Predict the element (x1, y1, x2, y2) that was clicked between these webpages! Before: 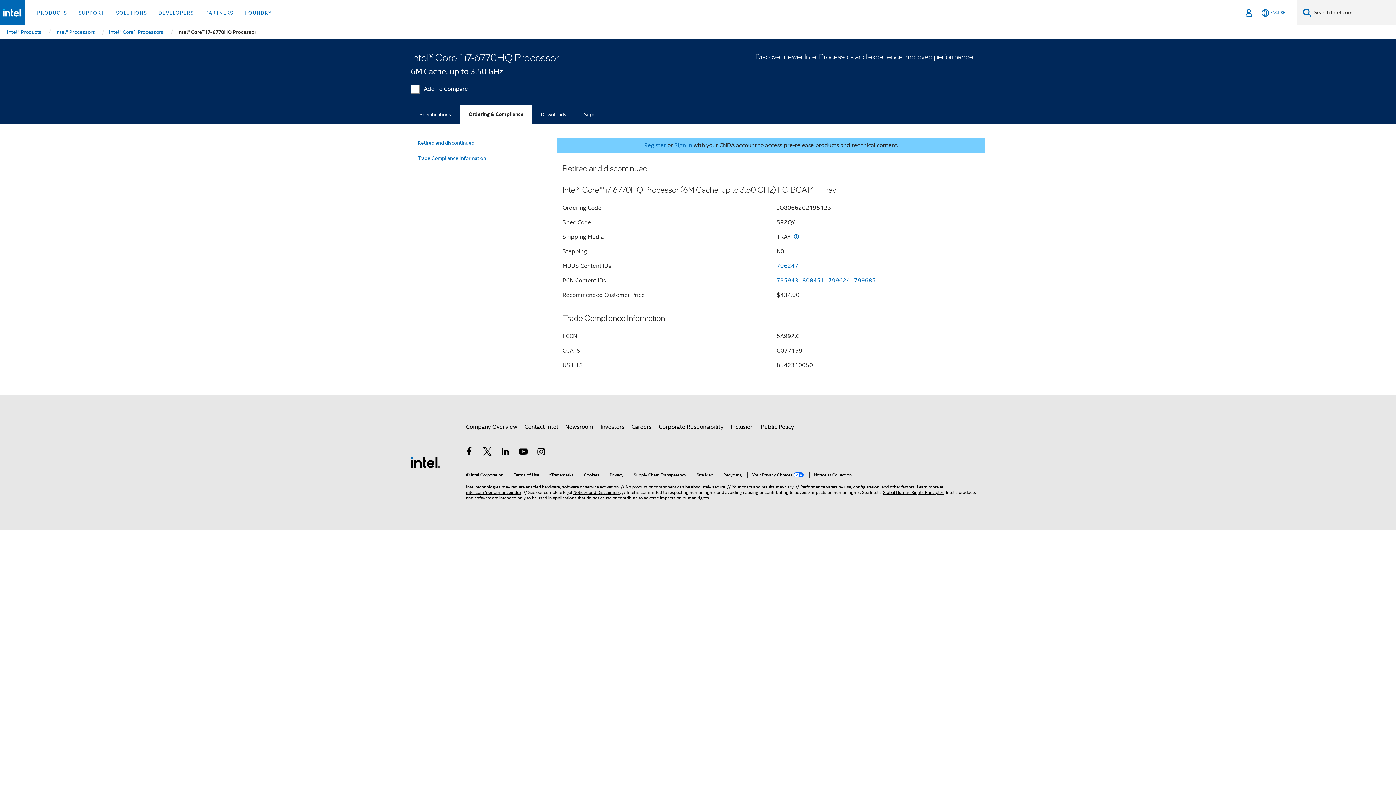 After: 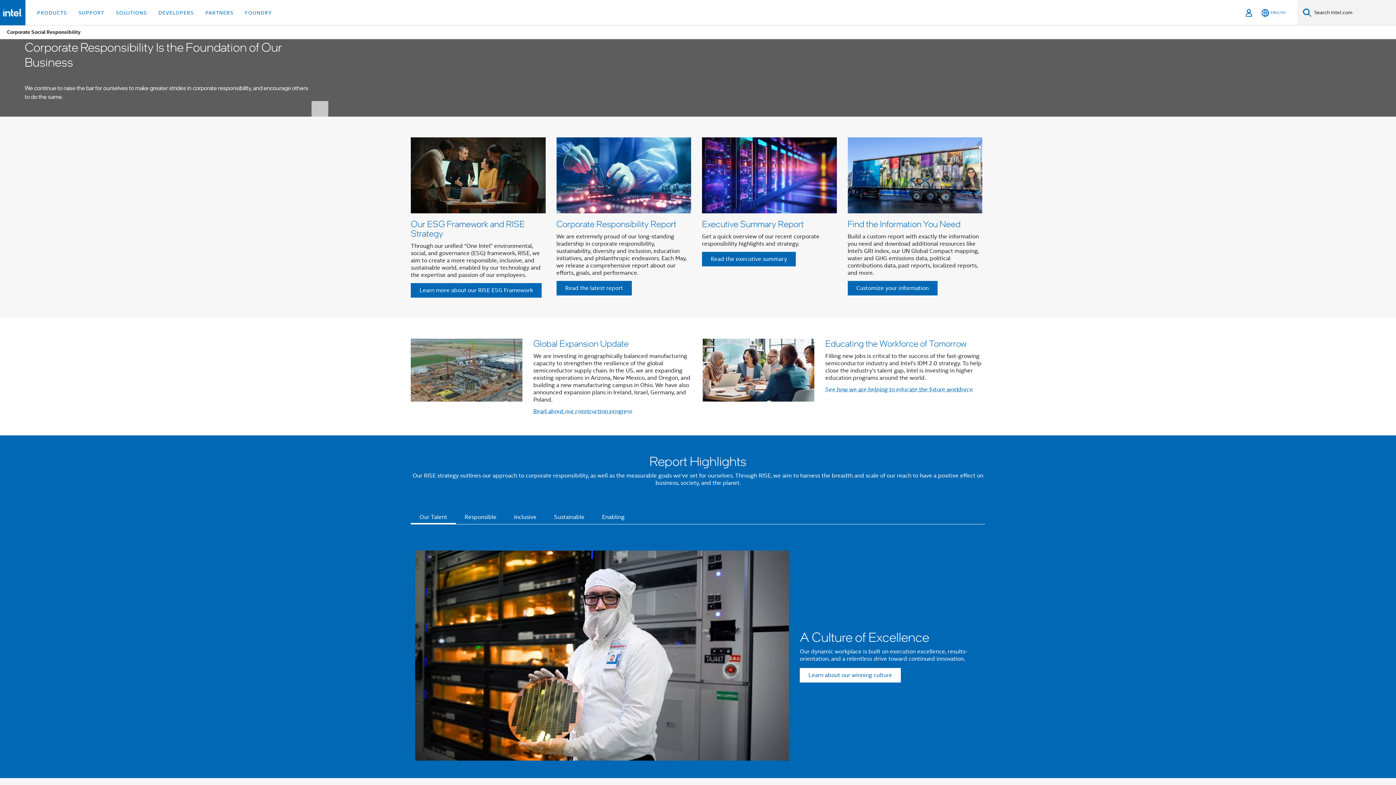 Action: bbox: (658, 420, 723, 433) label: Corporate Responsibility